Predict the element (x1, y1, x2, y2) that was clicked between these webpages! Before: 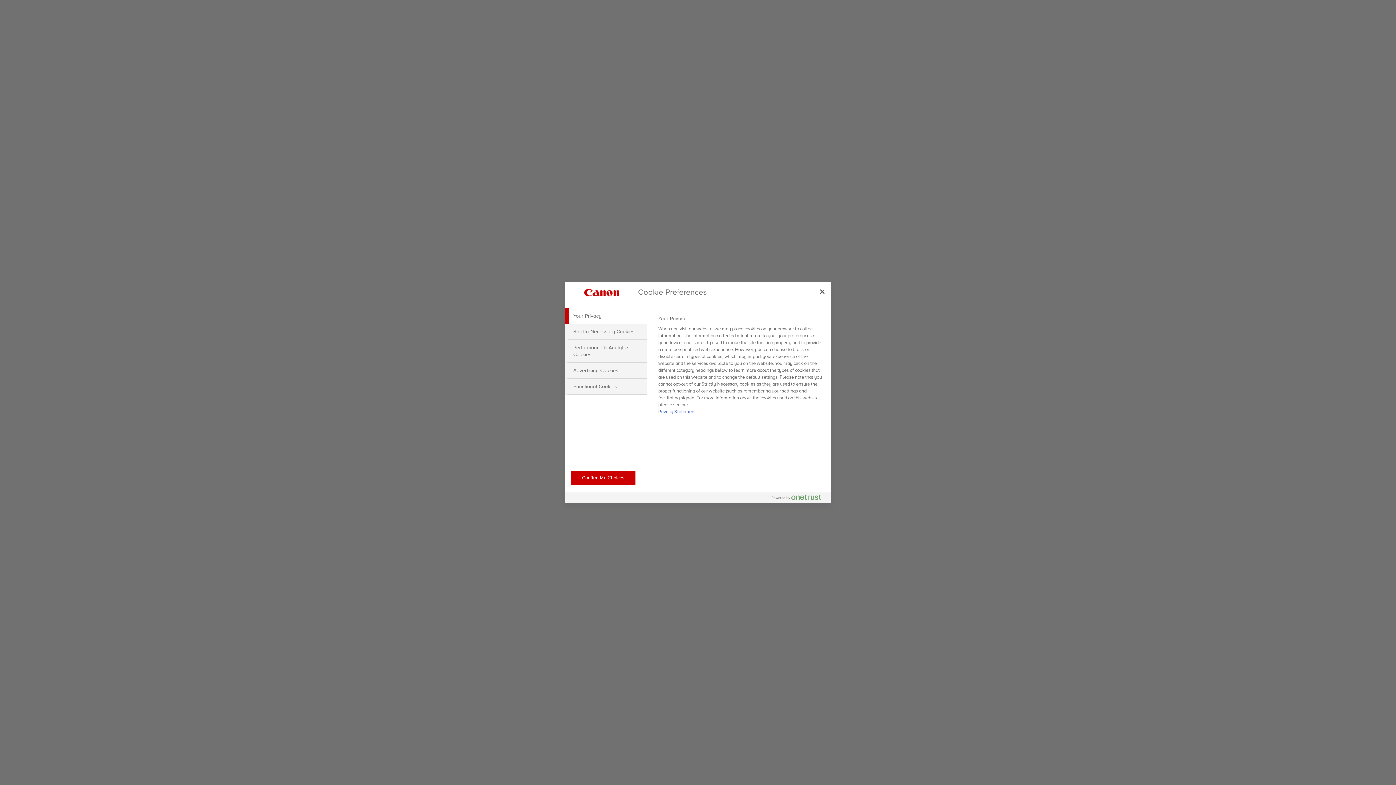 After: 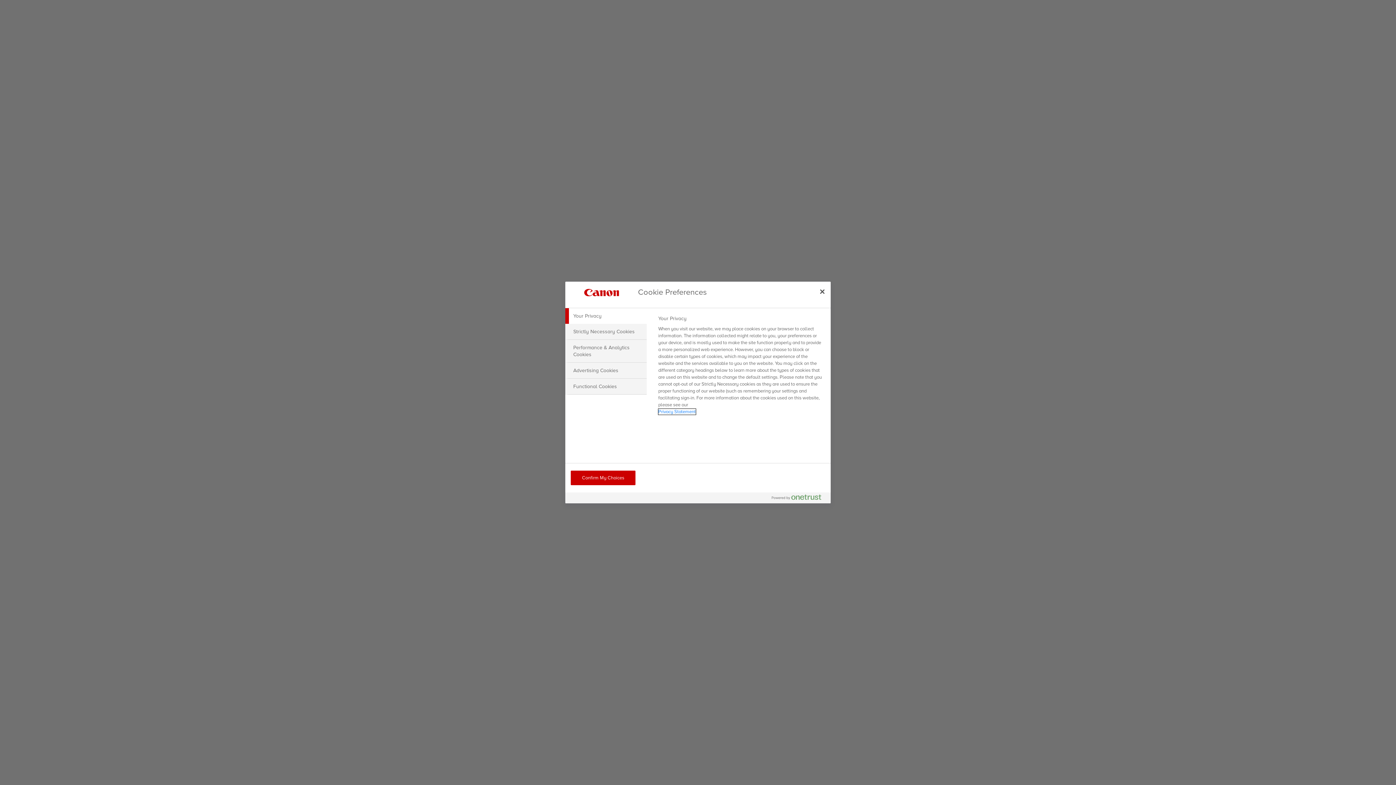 Action: bbox: (658, 409, 695, 414) label: More information about your privacy, opens in a new tab